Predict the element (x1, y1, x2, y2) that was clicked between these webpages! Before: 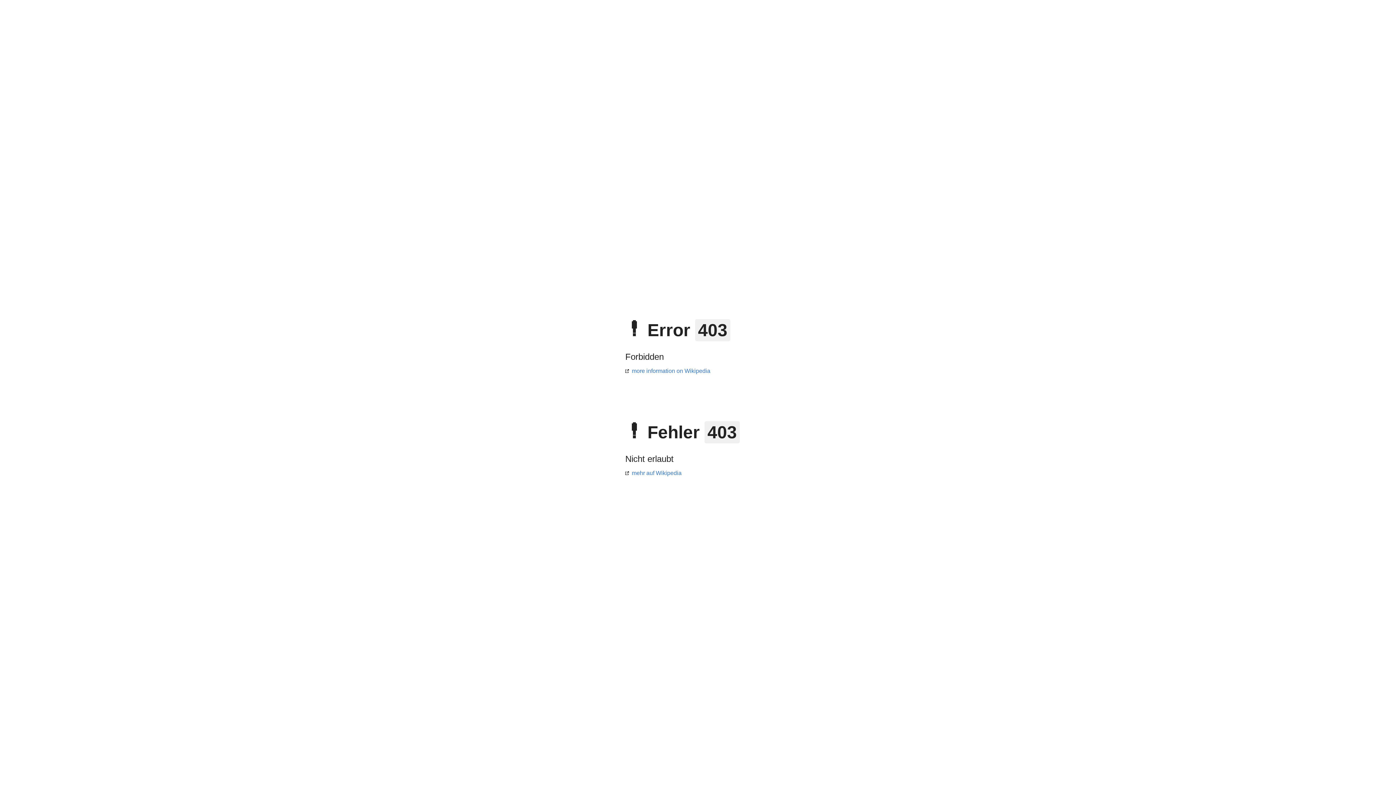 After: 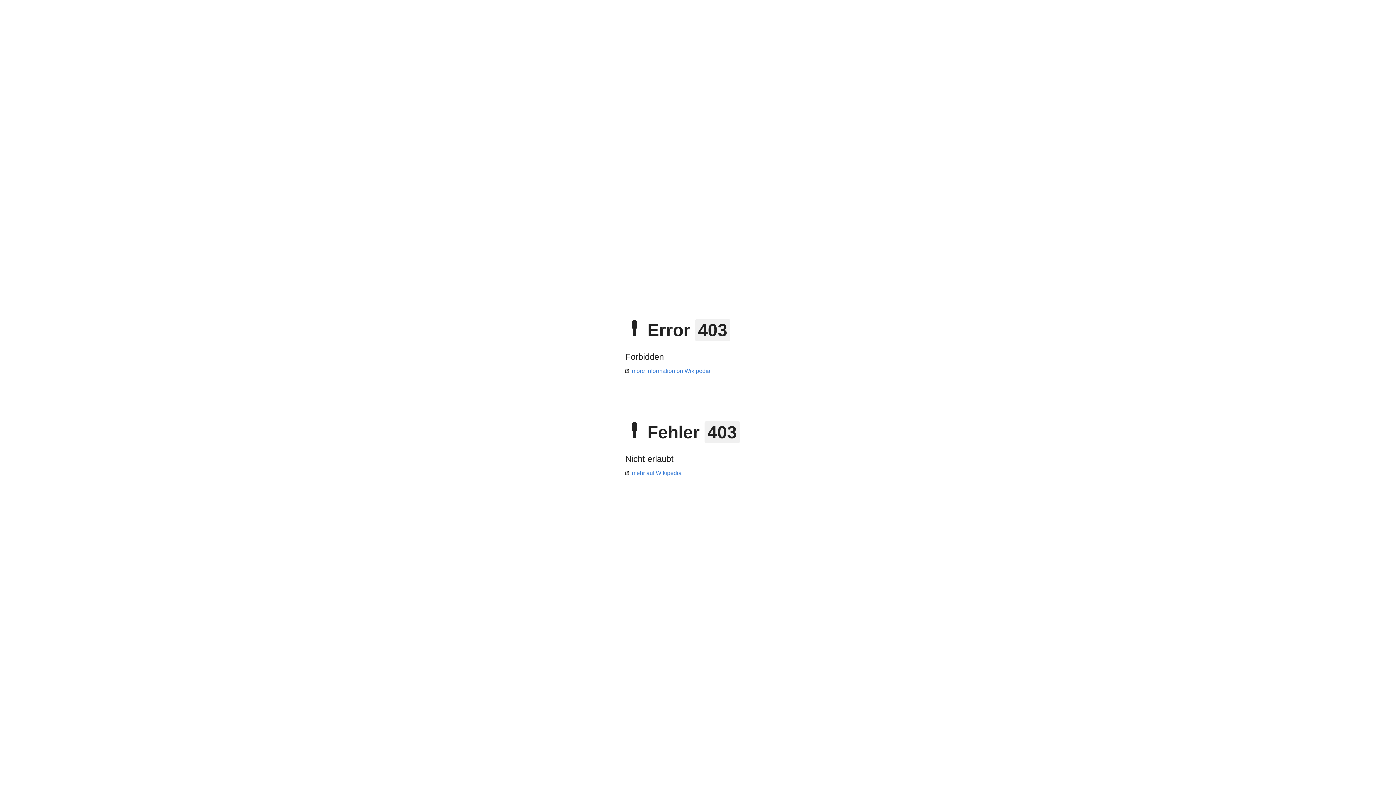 Action: bbox: (625, 368, 710, 374) label: more information on Wikipedia